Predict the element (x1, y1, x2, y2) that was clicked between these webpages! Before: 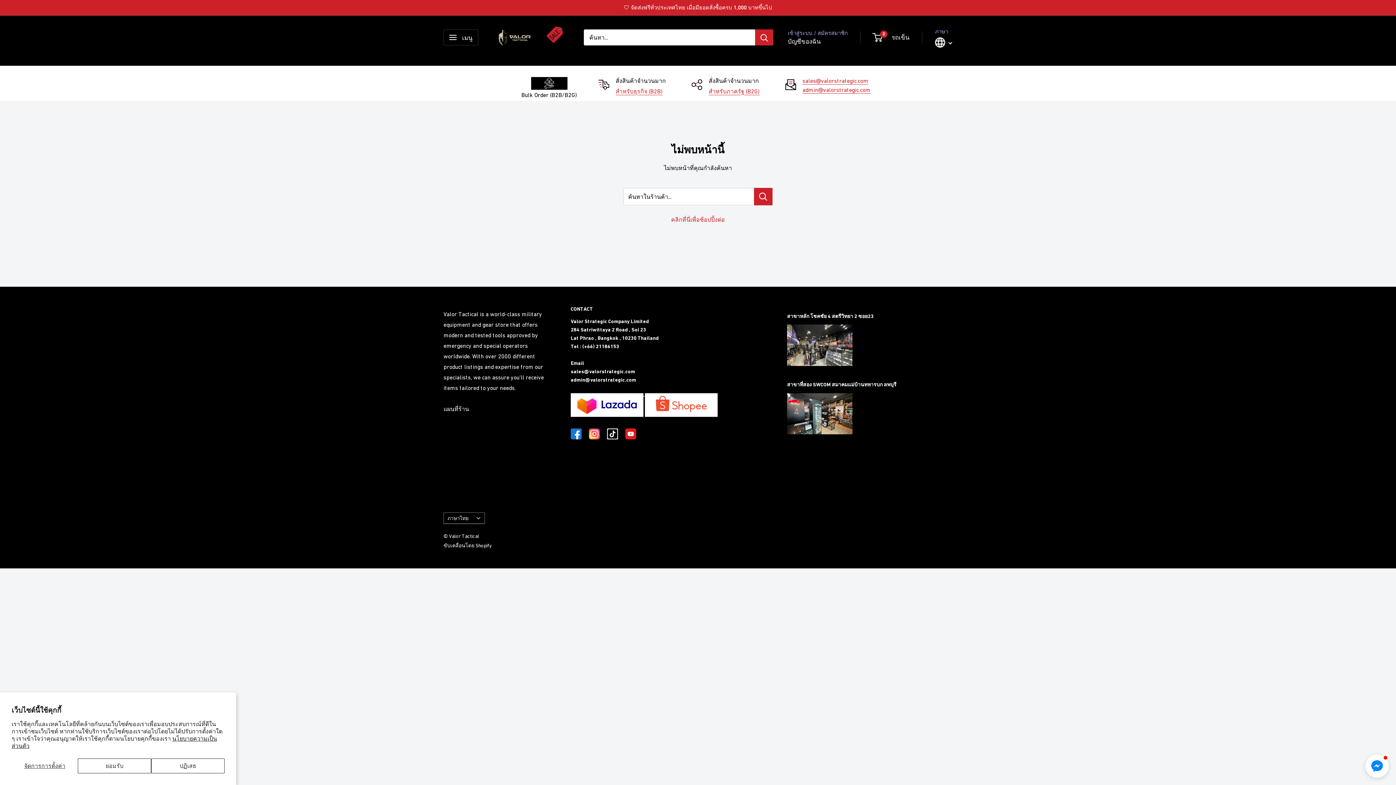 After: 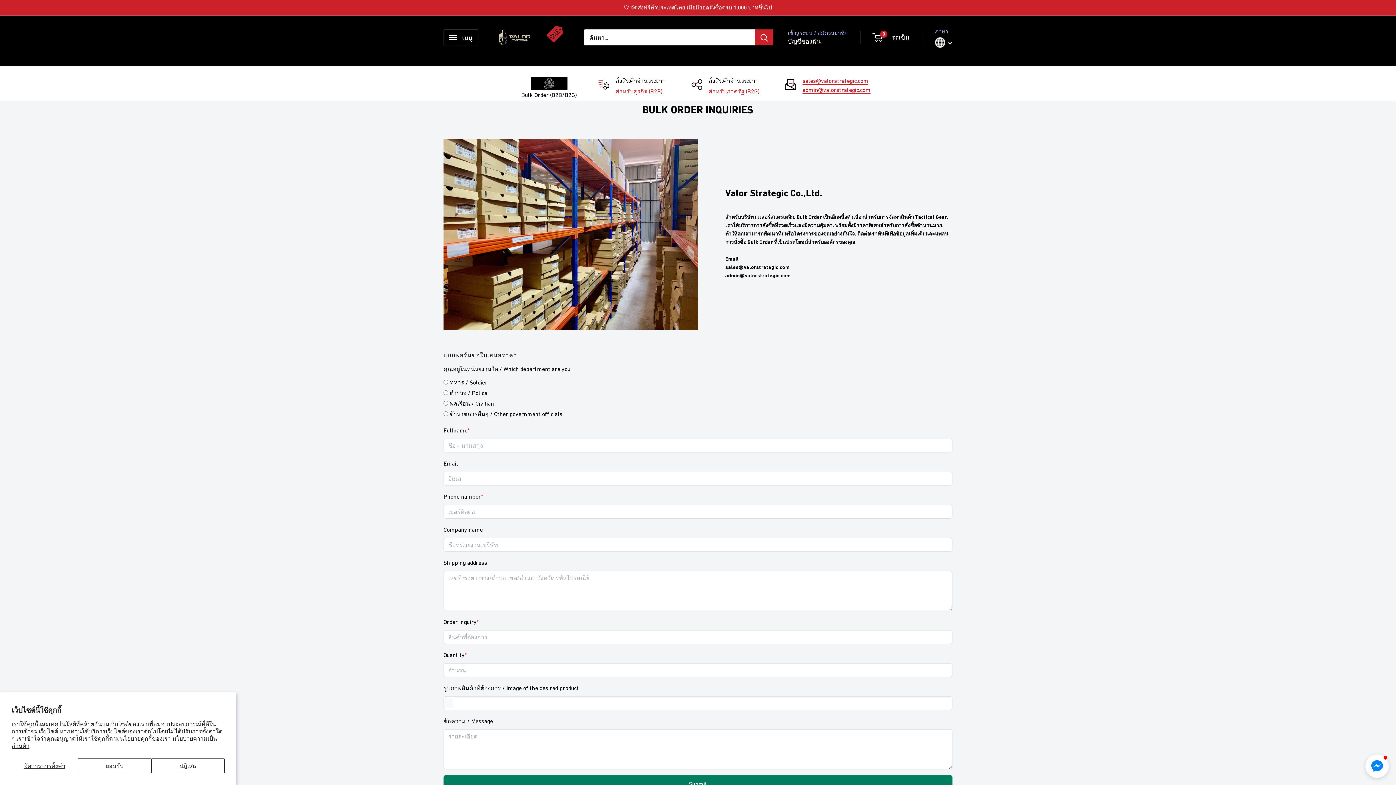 Action: label: Bulk Order (B2B/B2G) bbox: (512, 76, 585, 101)